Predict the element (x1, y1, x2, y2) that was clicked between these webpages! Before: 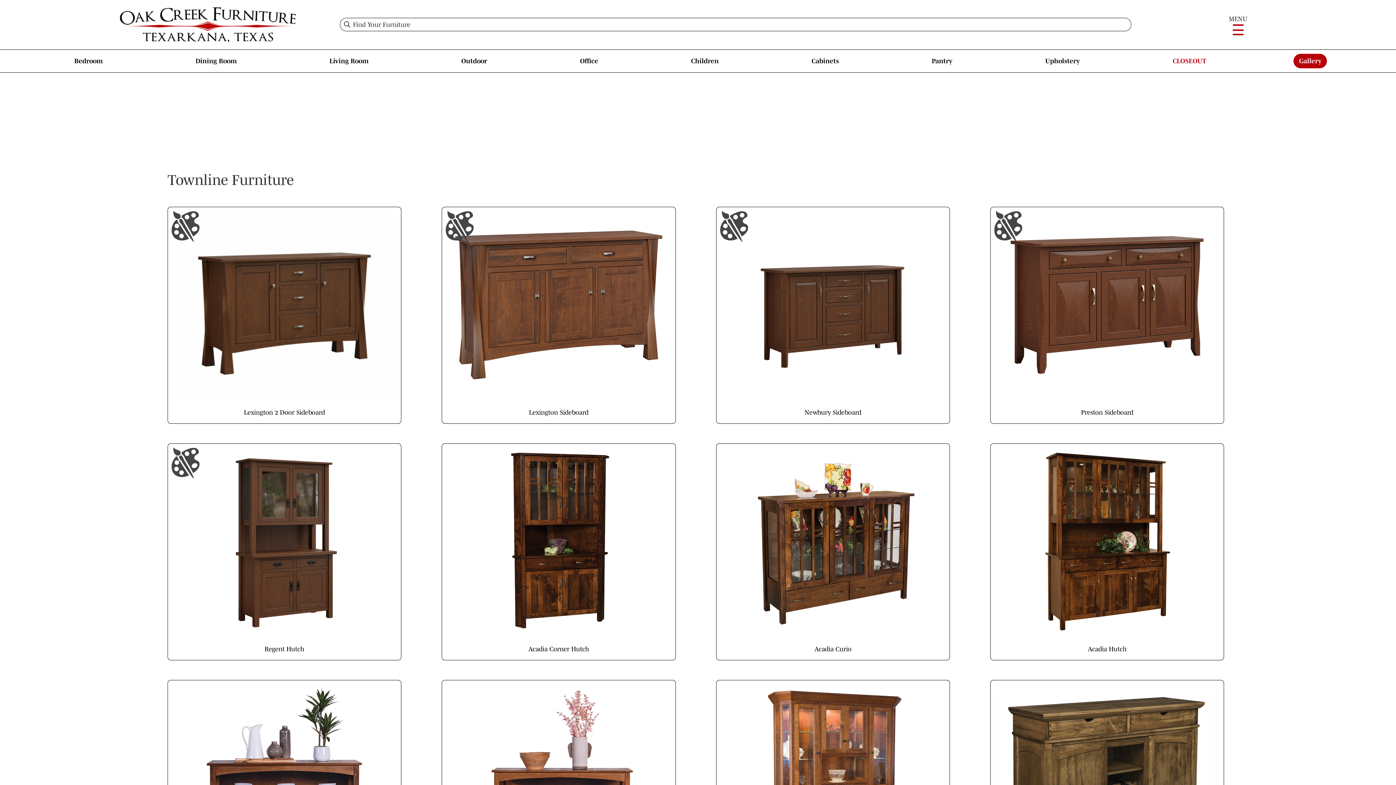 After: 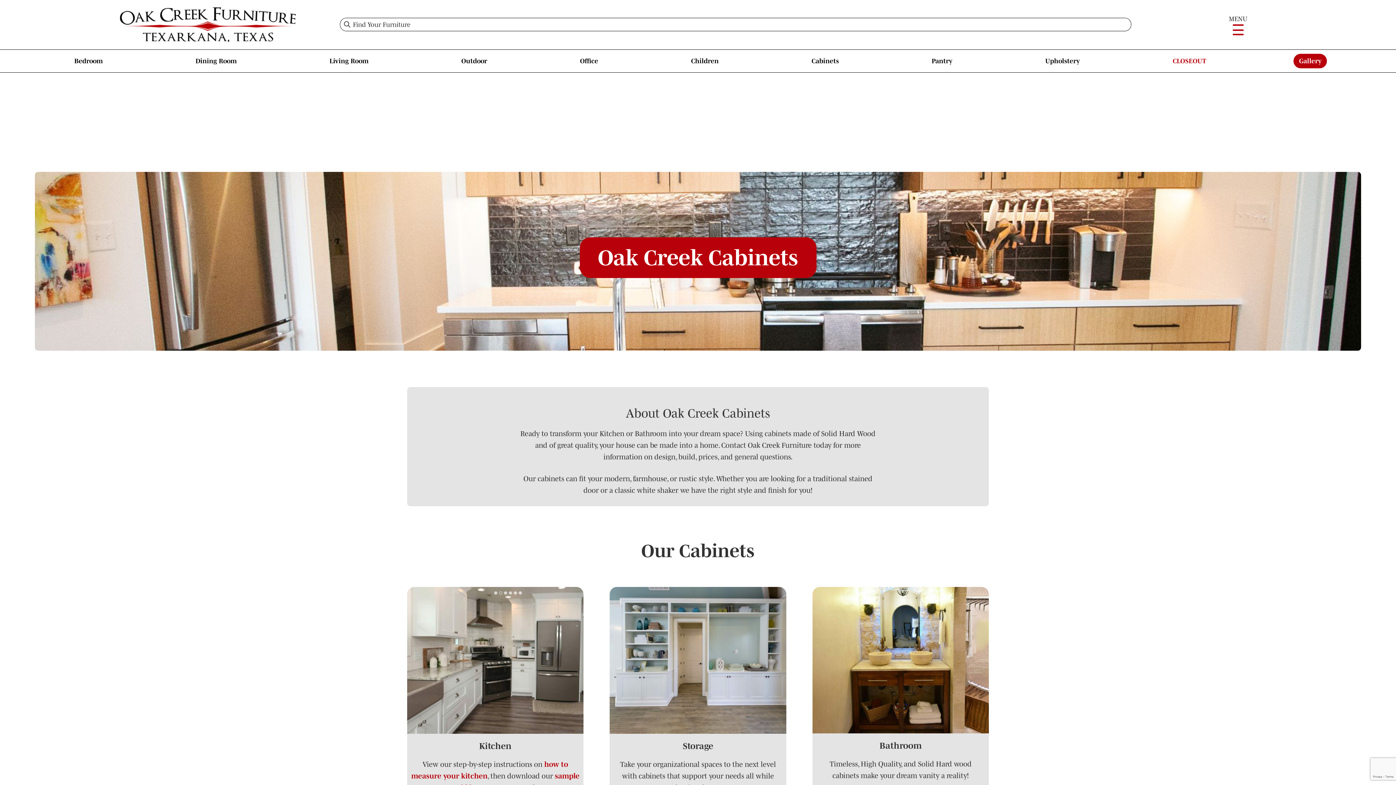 Action: bbox: (806, 53, 844, 68) label: Cabinets